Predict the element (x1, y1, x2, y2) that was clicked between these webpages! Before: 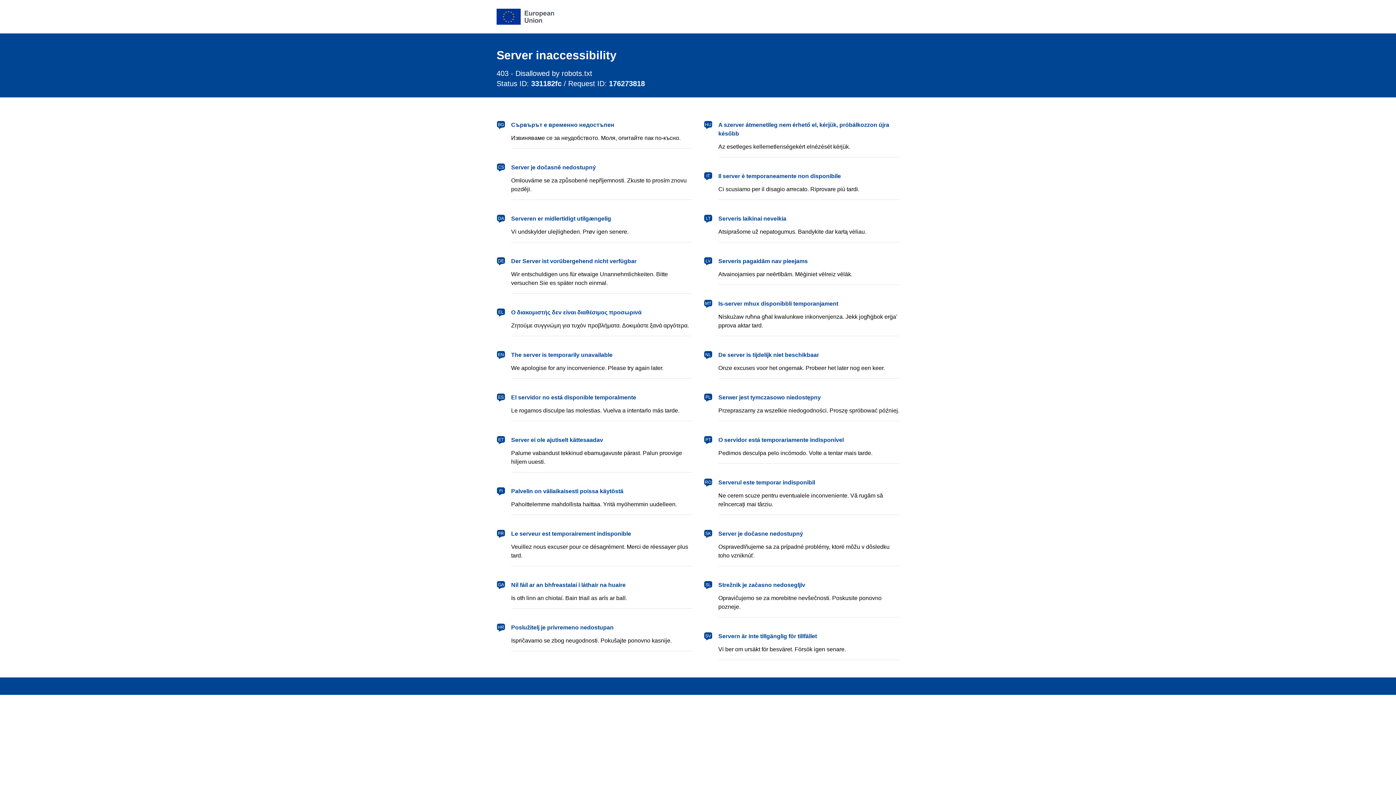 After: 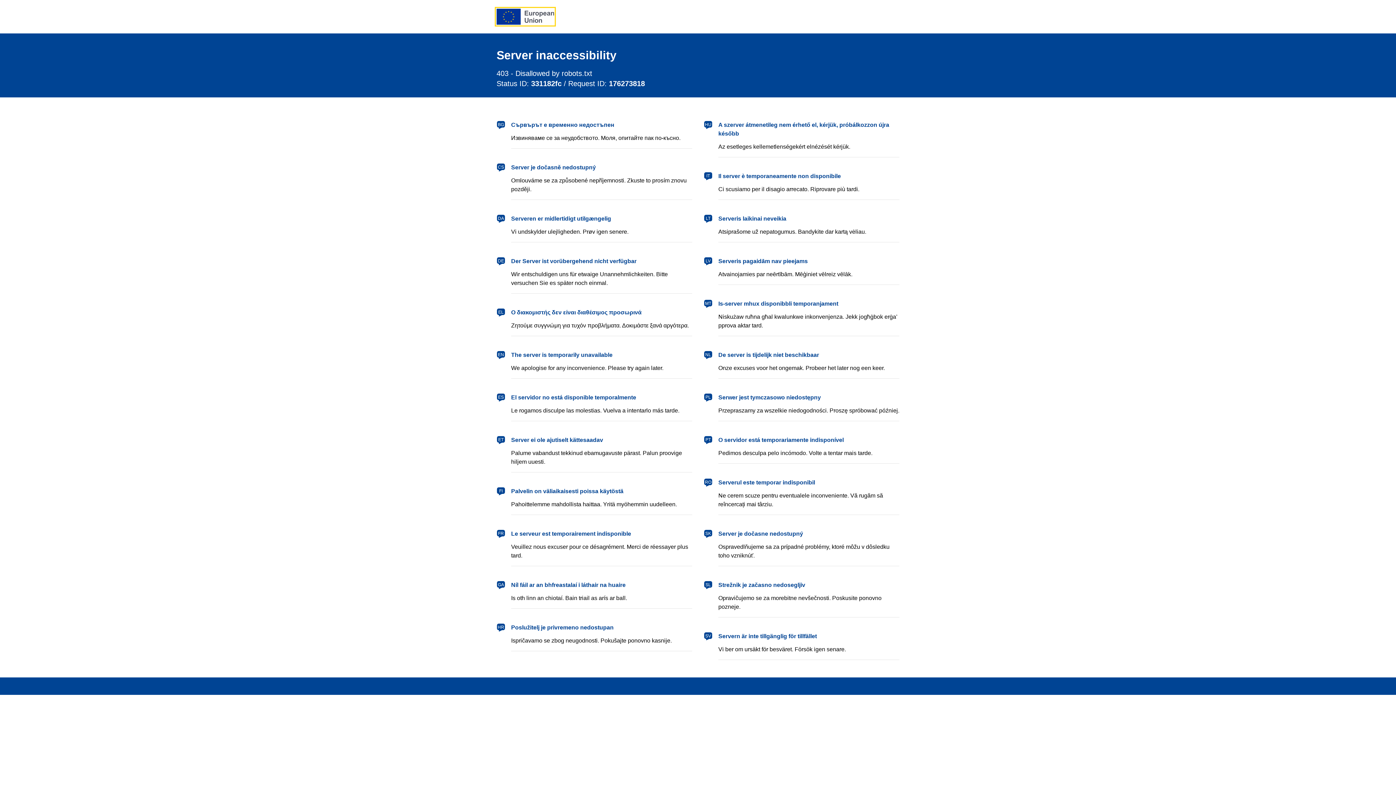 Action: bbox: (496, 8, 554, 24) label: European Union